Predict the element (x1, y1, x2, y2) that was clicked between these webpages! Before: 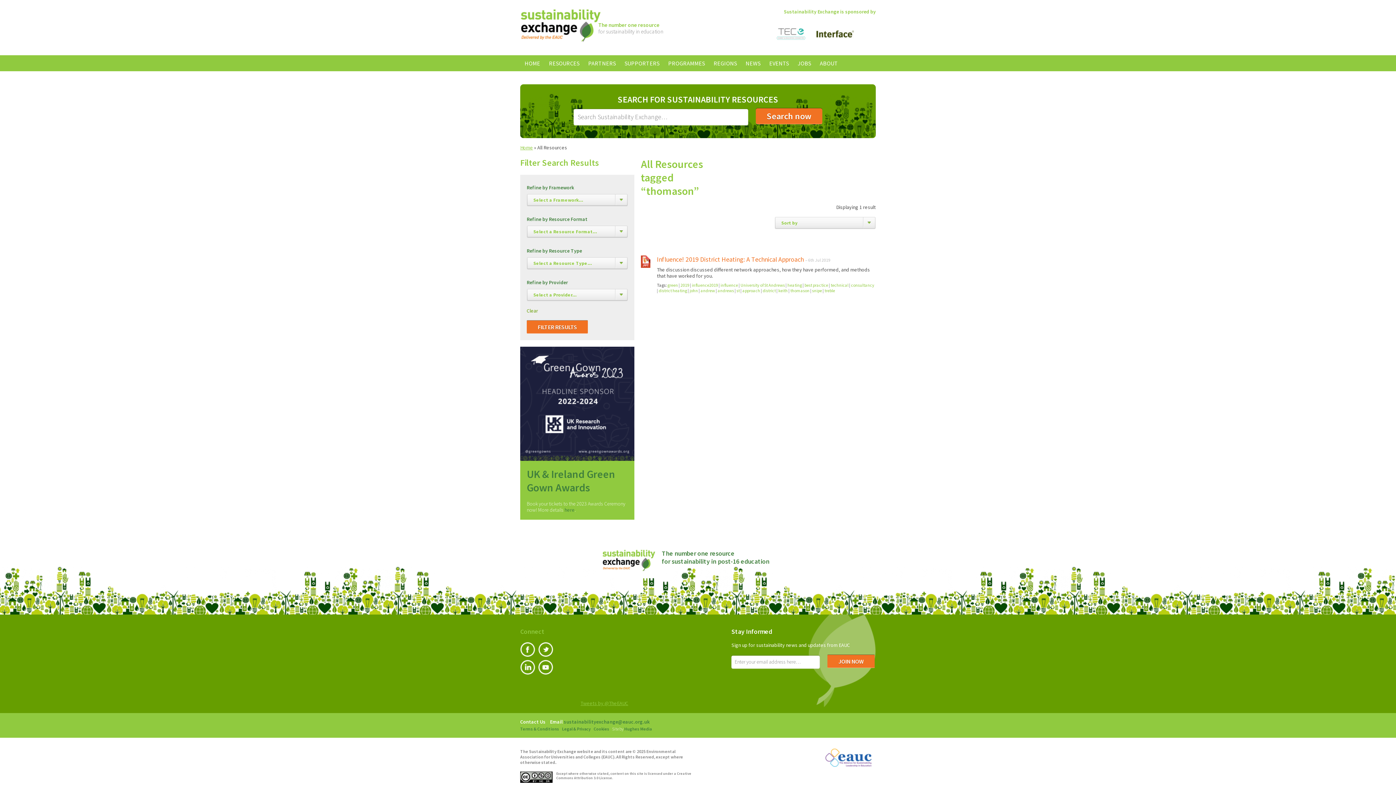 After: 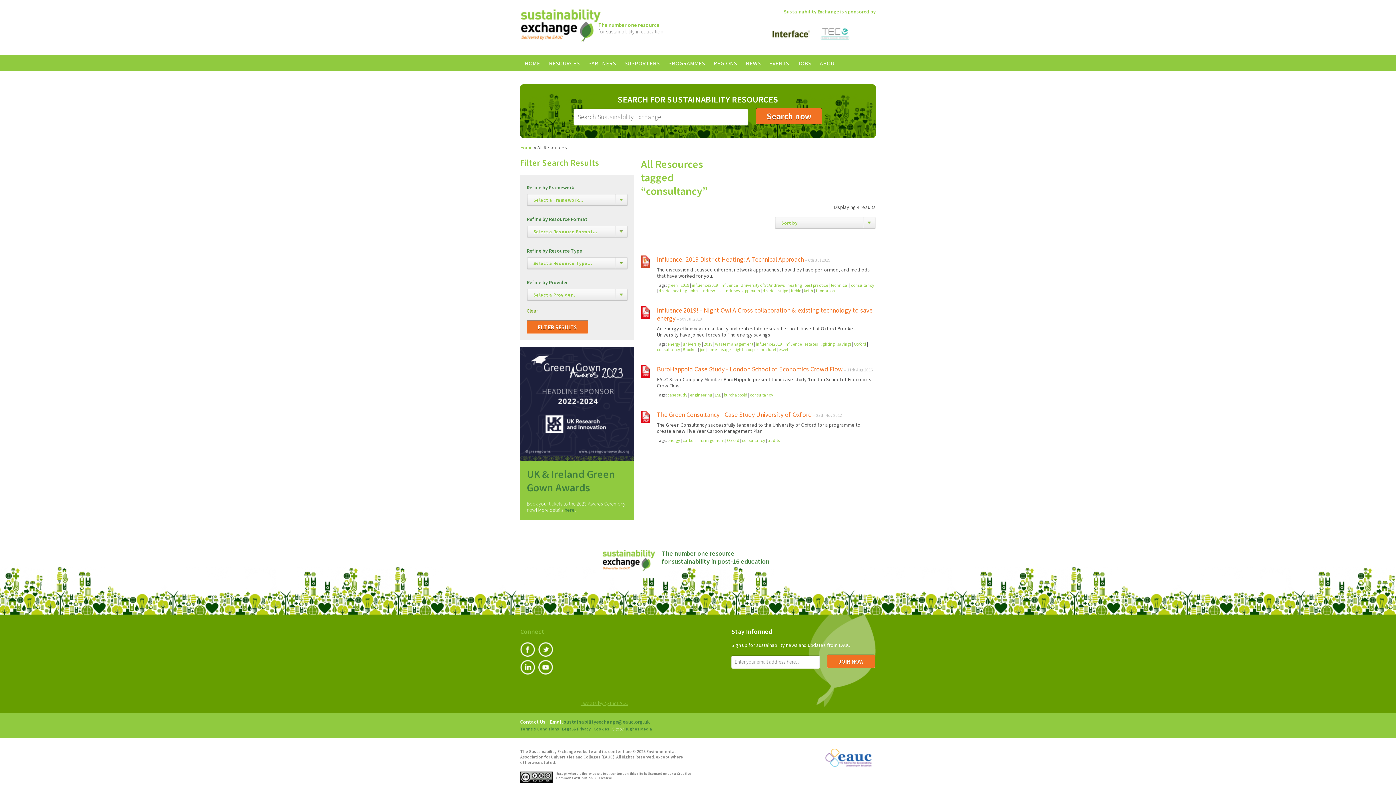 Action: bbox: (851, 282, 874, 288) label: consultancy